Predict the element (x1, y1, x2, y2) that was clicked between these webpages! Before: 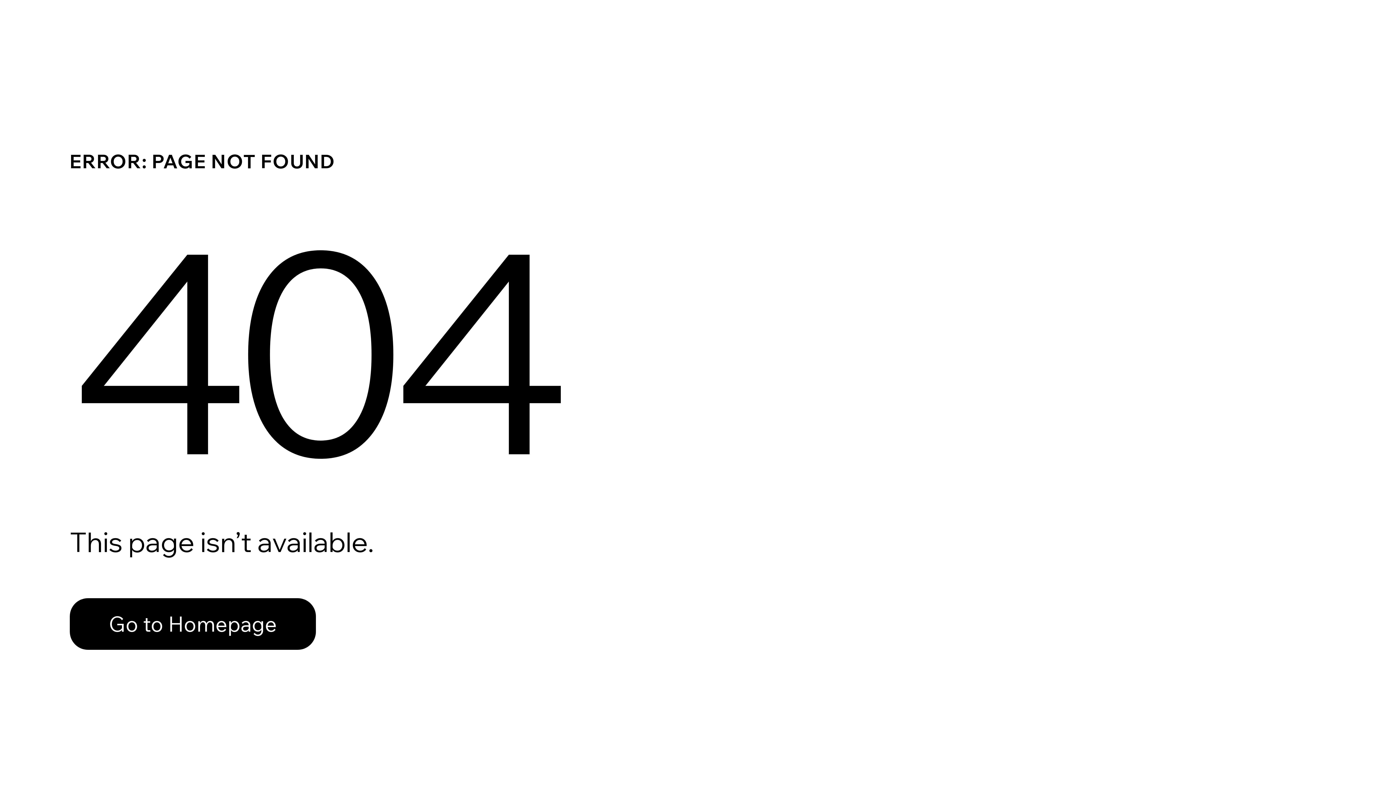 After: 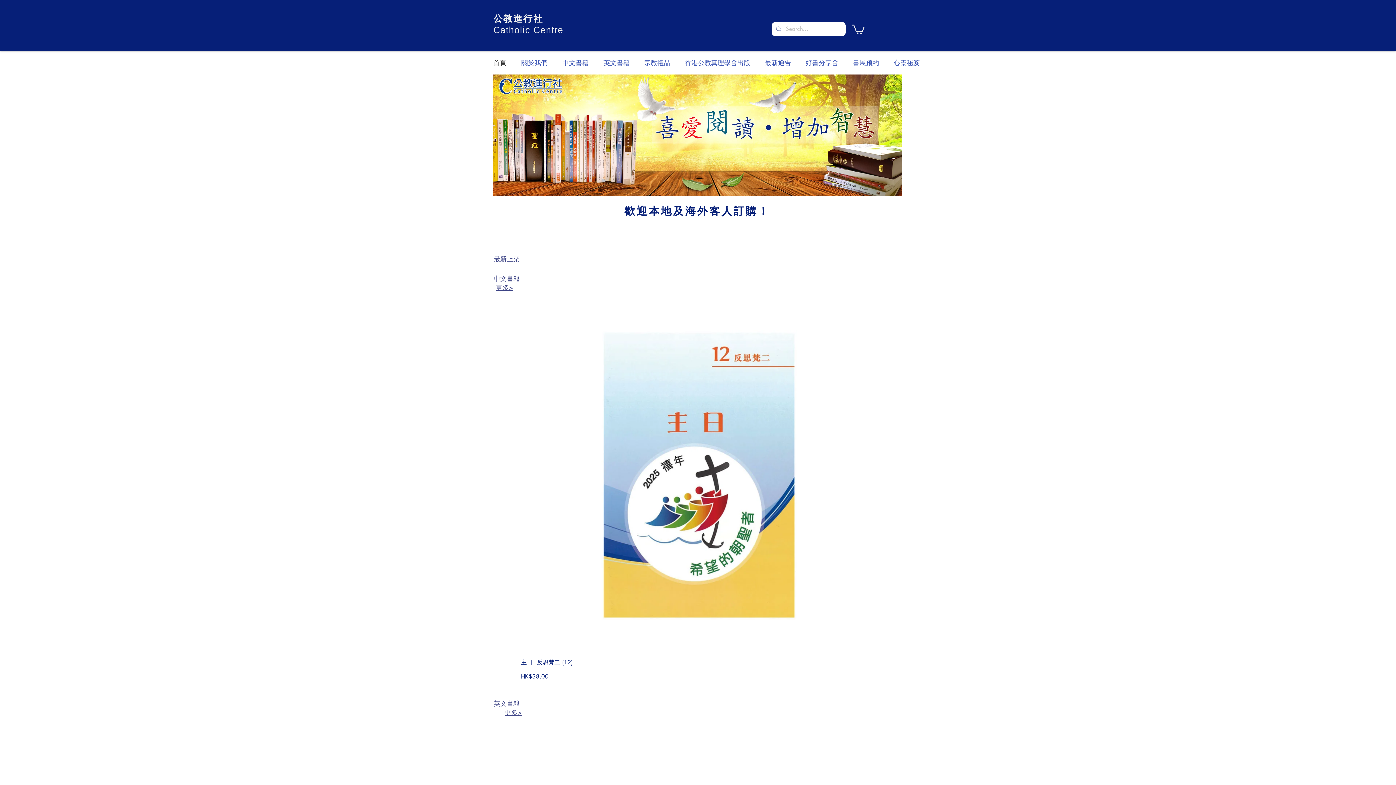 Action: label: Go to Homepage bbox: (69, 582, 768, 659)